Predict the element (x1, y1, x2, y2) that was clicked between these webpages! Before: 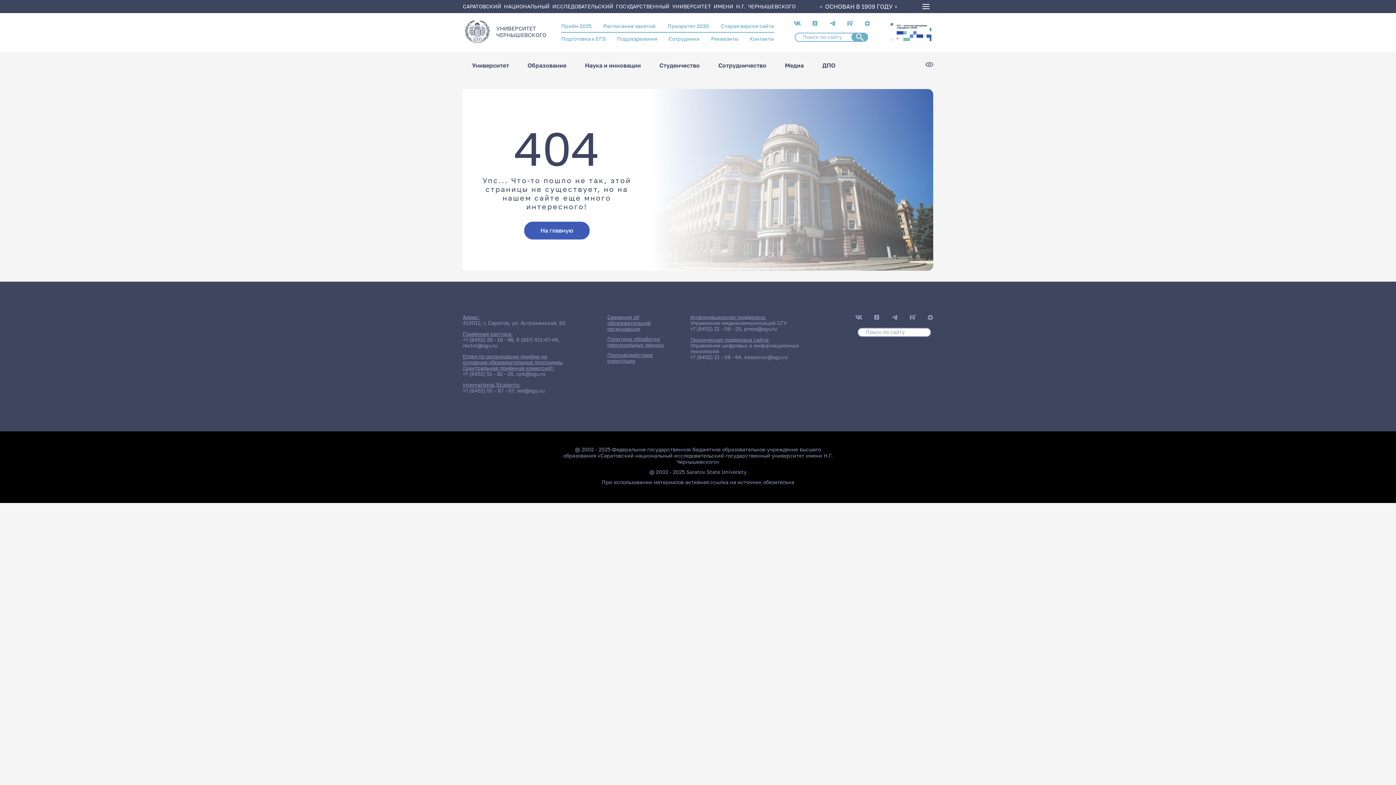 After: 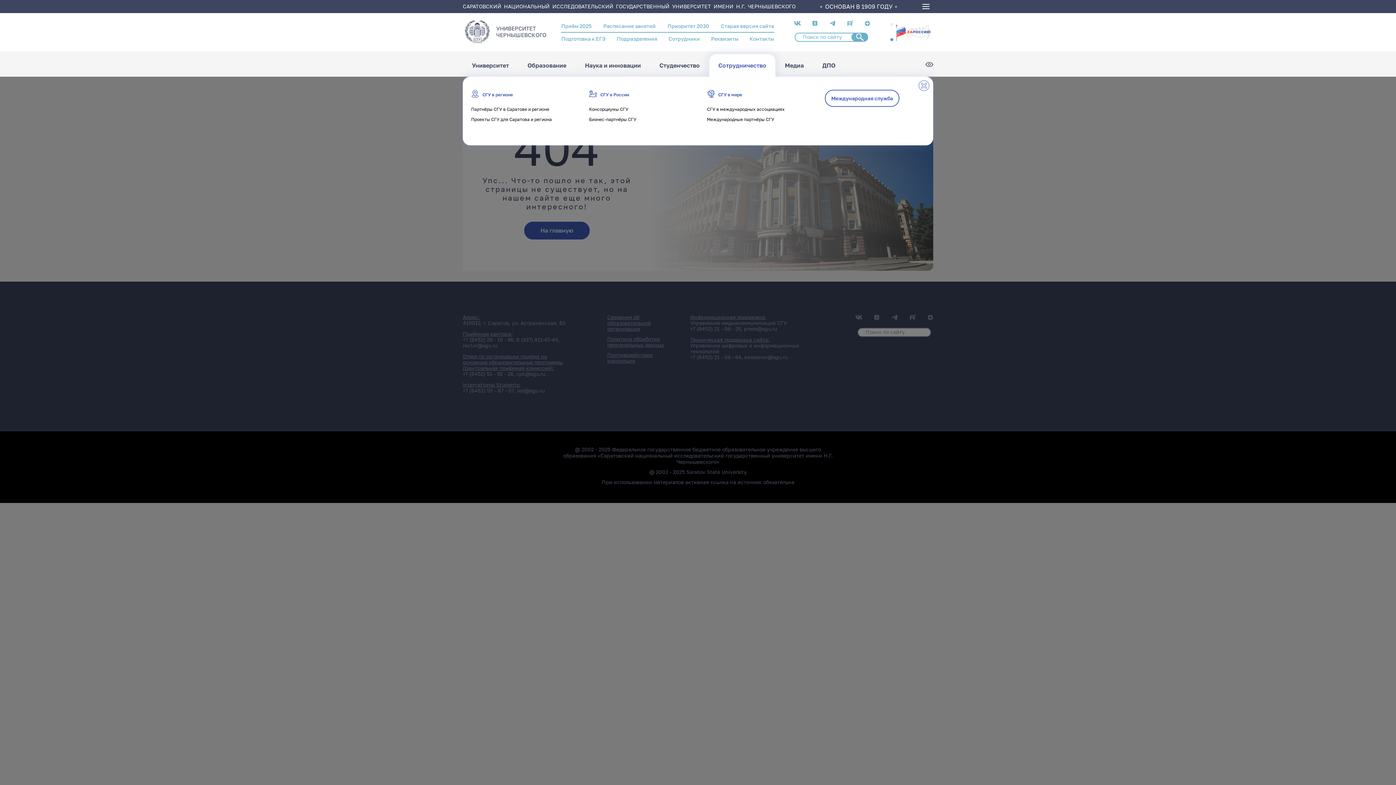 Action: bbox: (709, 54, 775, 77) label: Сотрудничество